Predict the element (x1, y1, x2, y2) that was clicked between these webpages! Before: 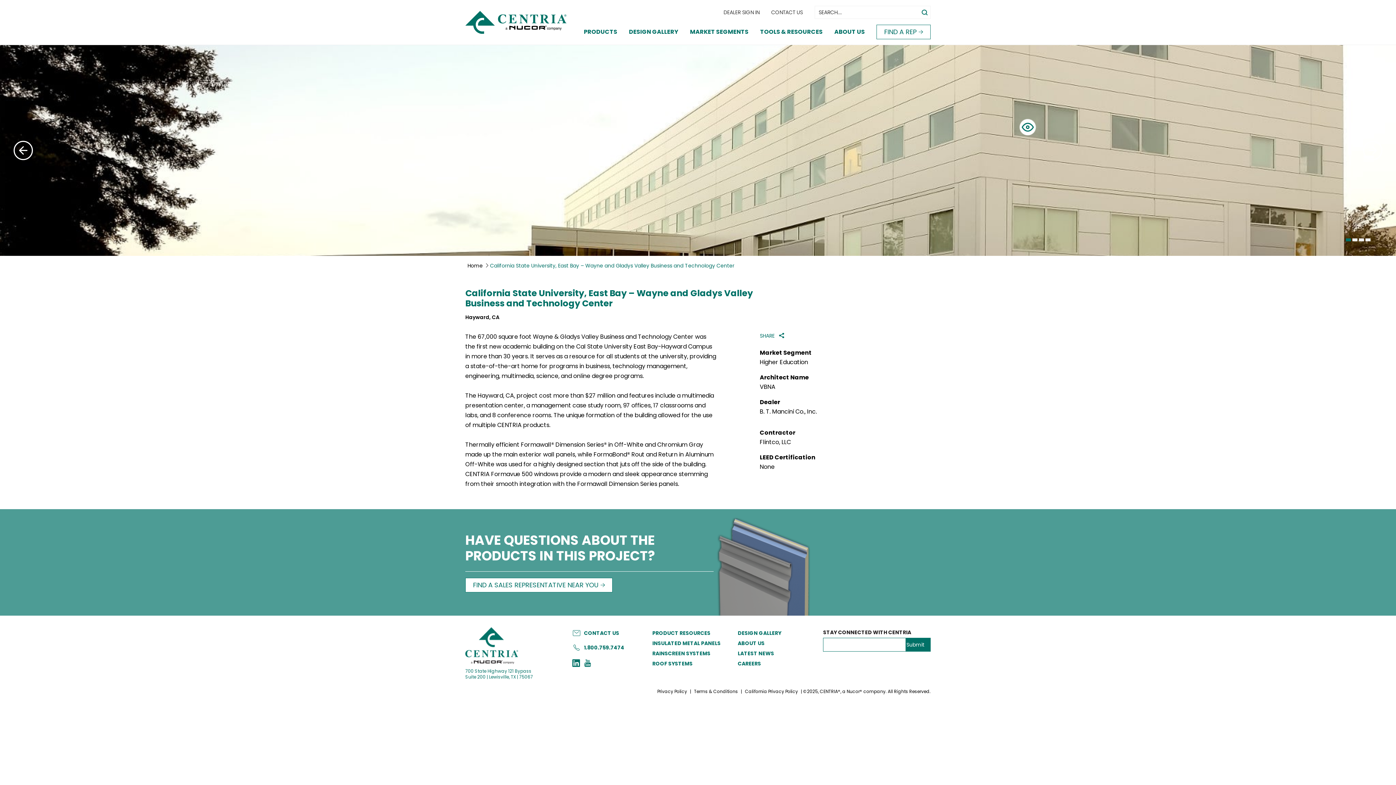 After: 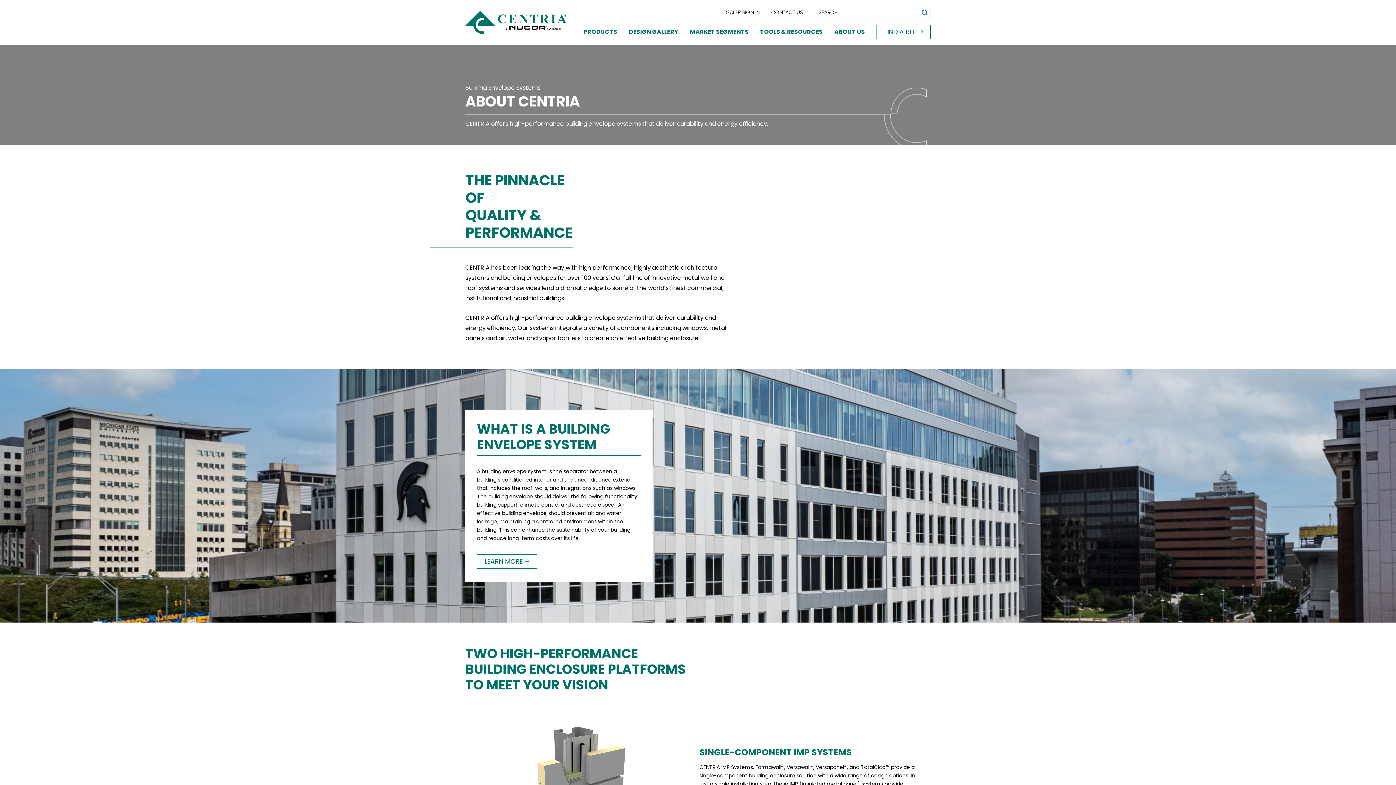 Action: label: ABOUT US bbox: (737, 640, 764, 647)